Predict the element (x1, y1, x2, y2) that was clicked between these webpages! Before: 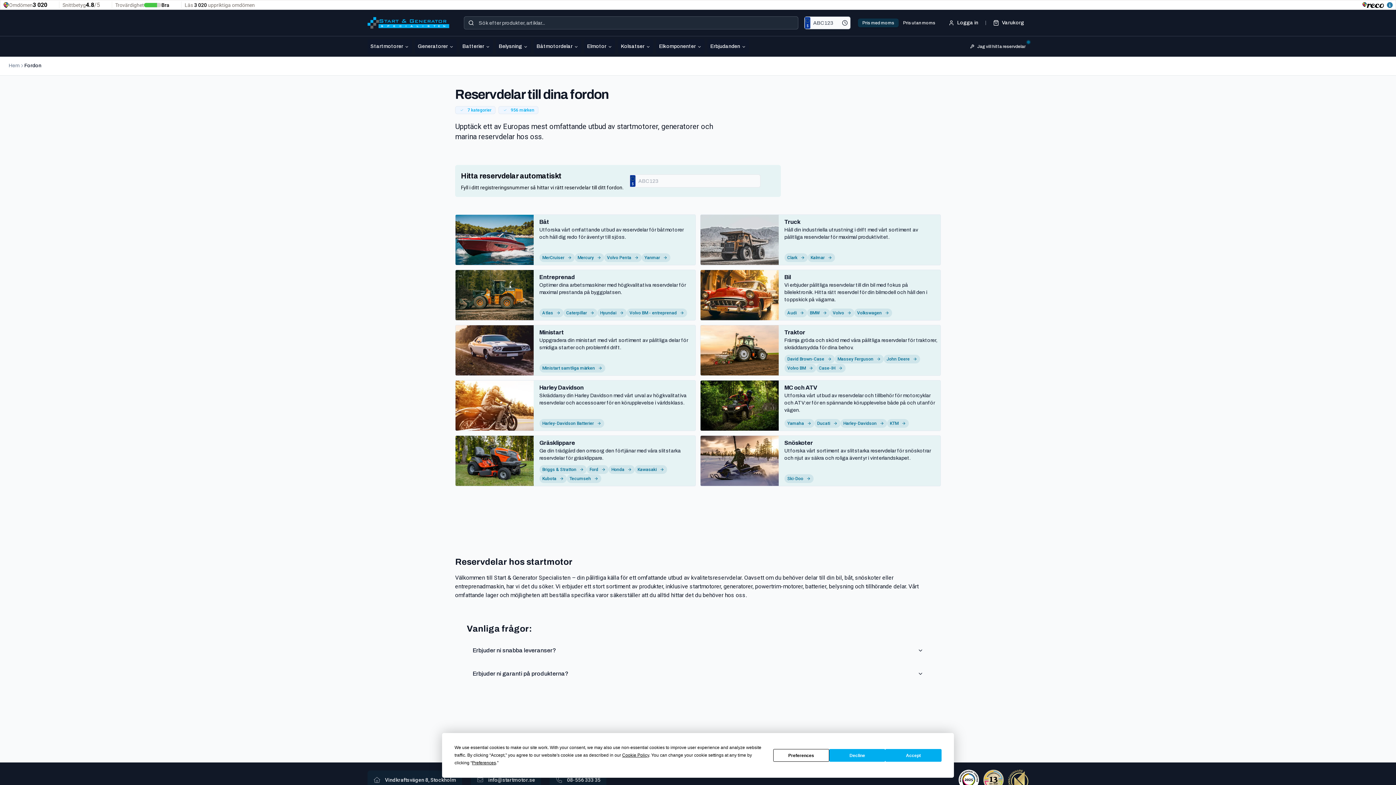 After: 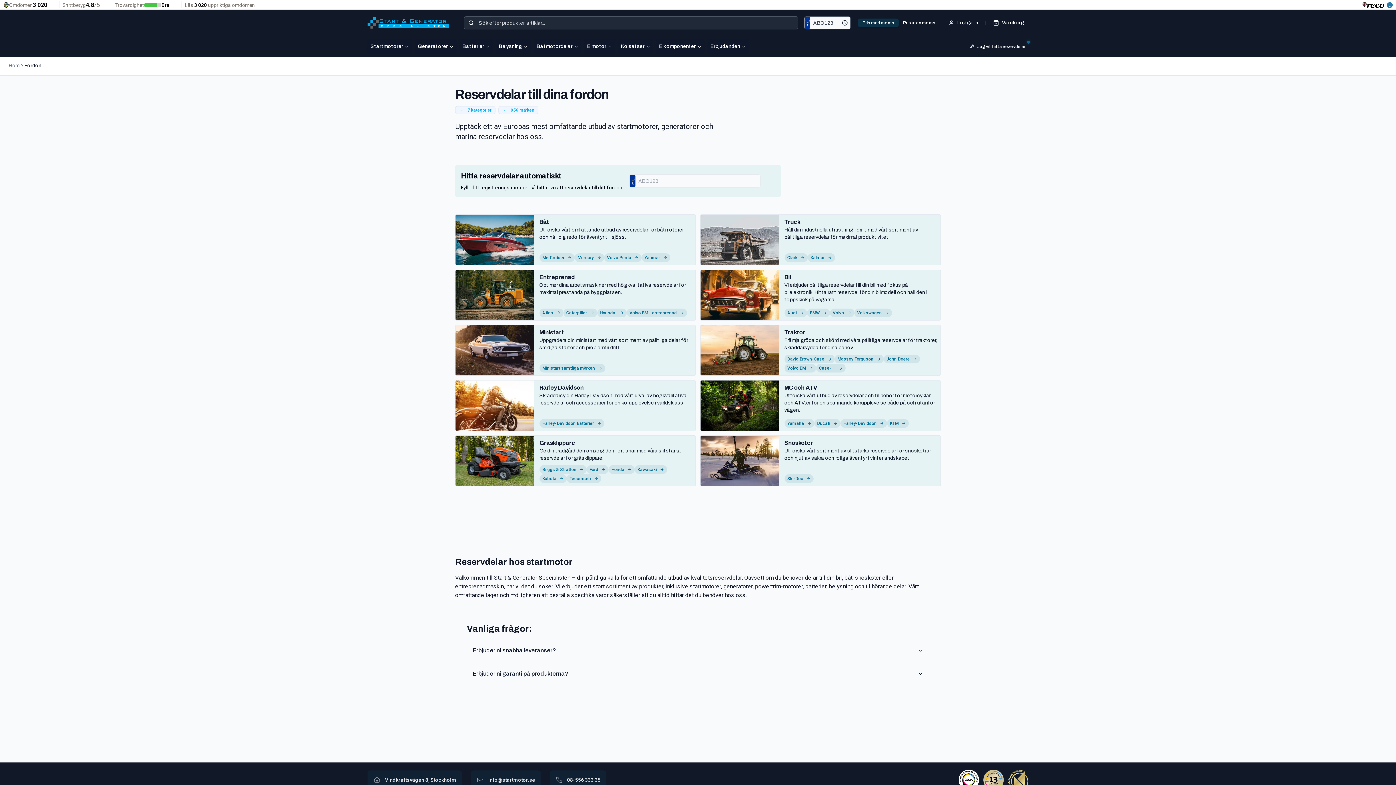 Action: label: Accept bbox: (885, 749, 941, 762)